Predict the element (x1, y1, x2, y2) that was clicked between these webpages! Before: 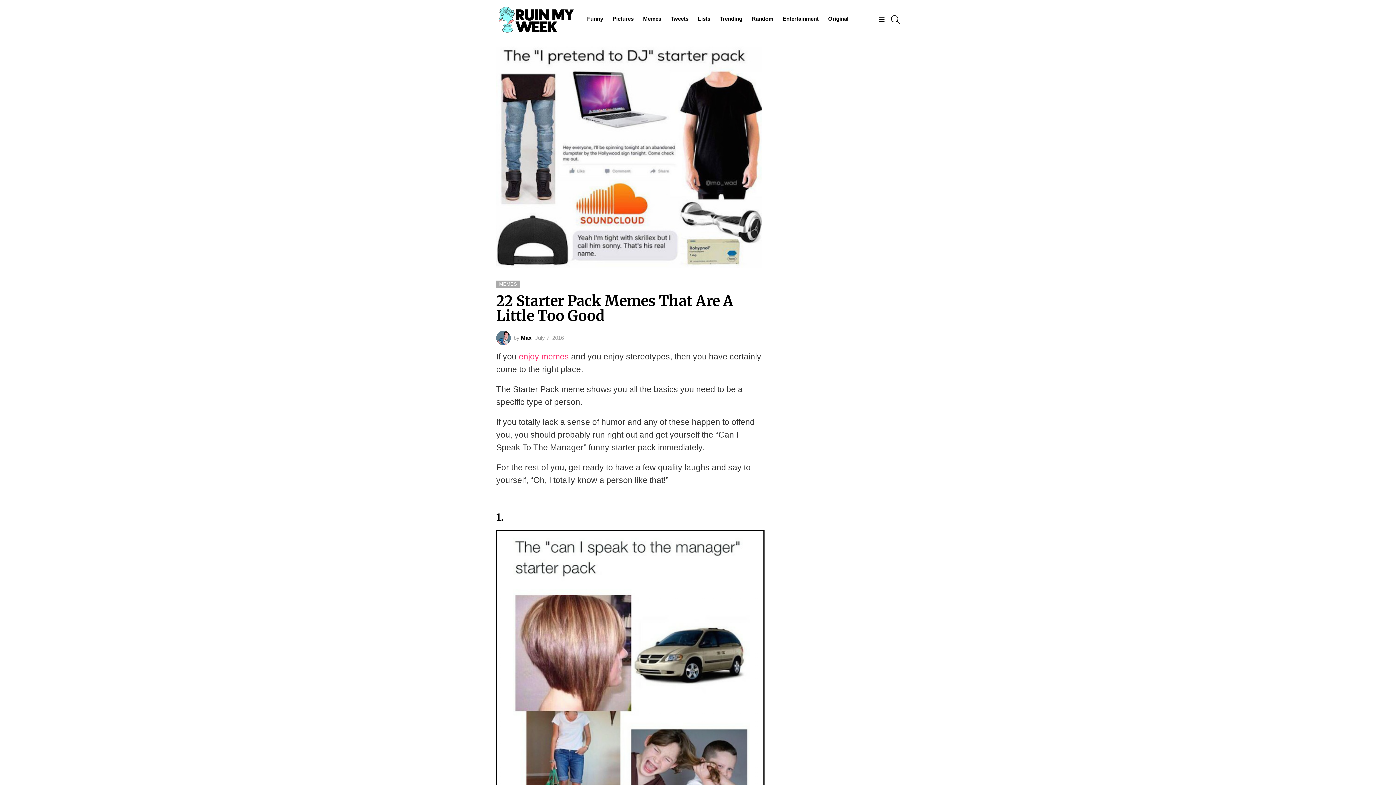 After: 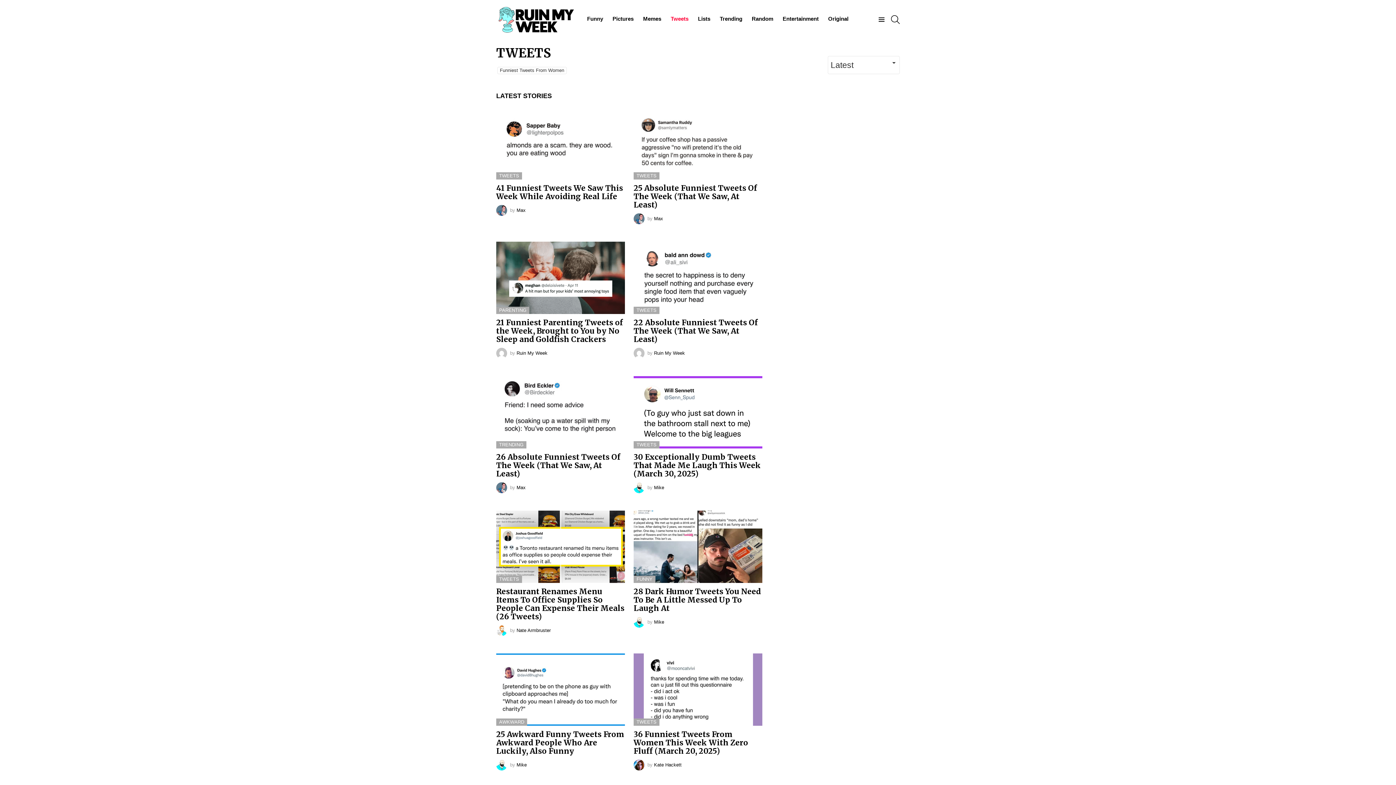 Action: label: Tweets bbox: (667, 13, 692, 24)